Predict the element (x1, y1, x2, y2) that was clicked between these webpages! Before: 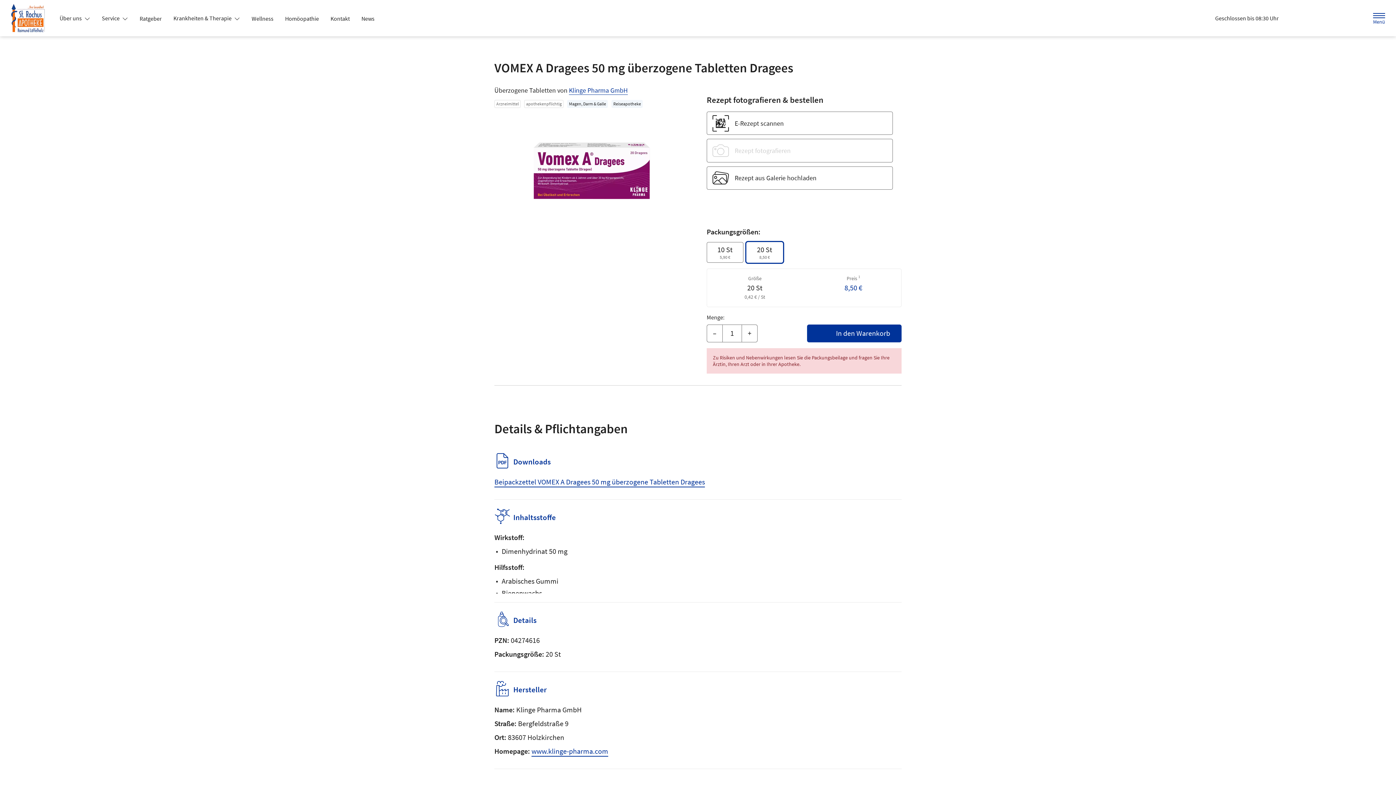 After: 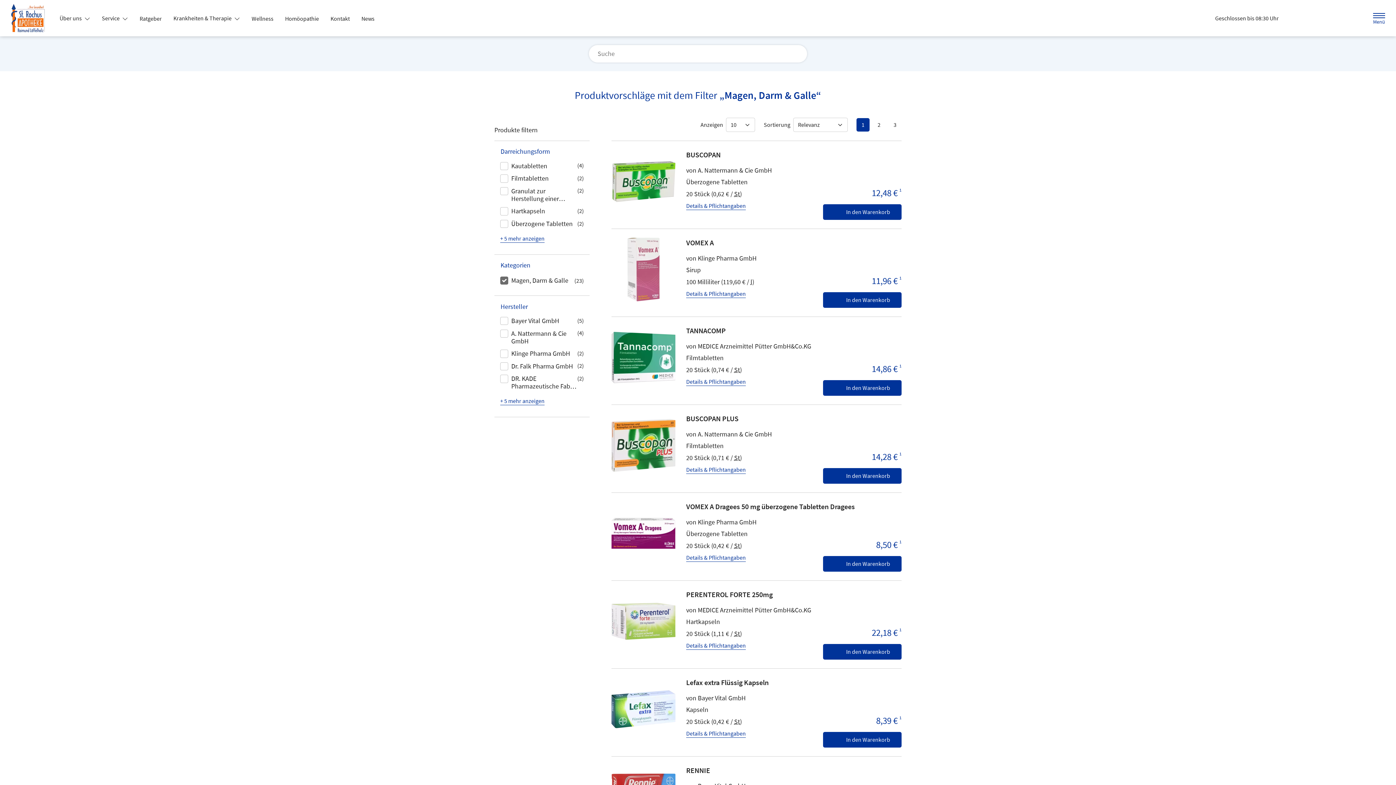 Action: bbox: (565, 98, 609, 109) label: Magen, Darm & Galle